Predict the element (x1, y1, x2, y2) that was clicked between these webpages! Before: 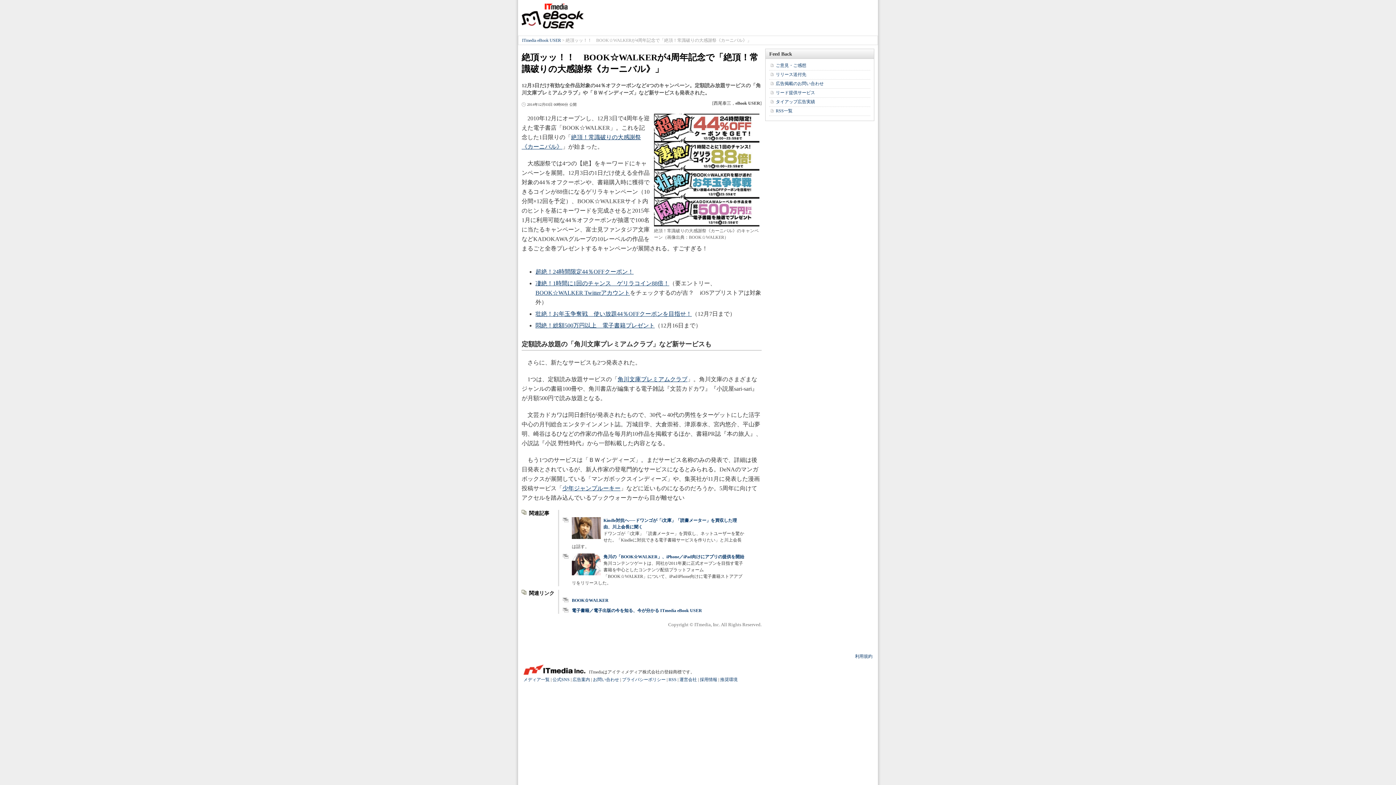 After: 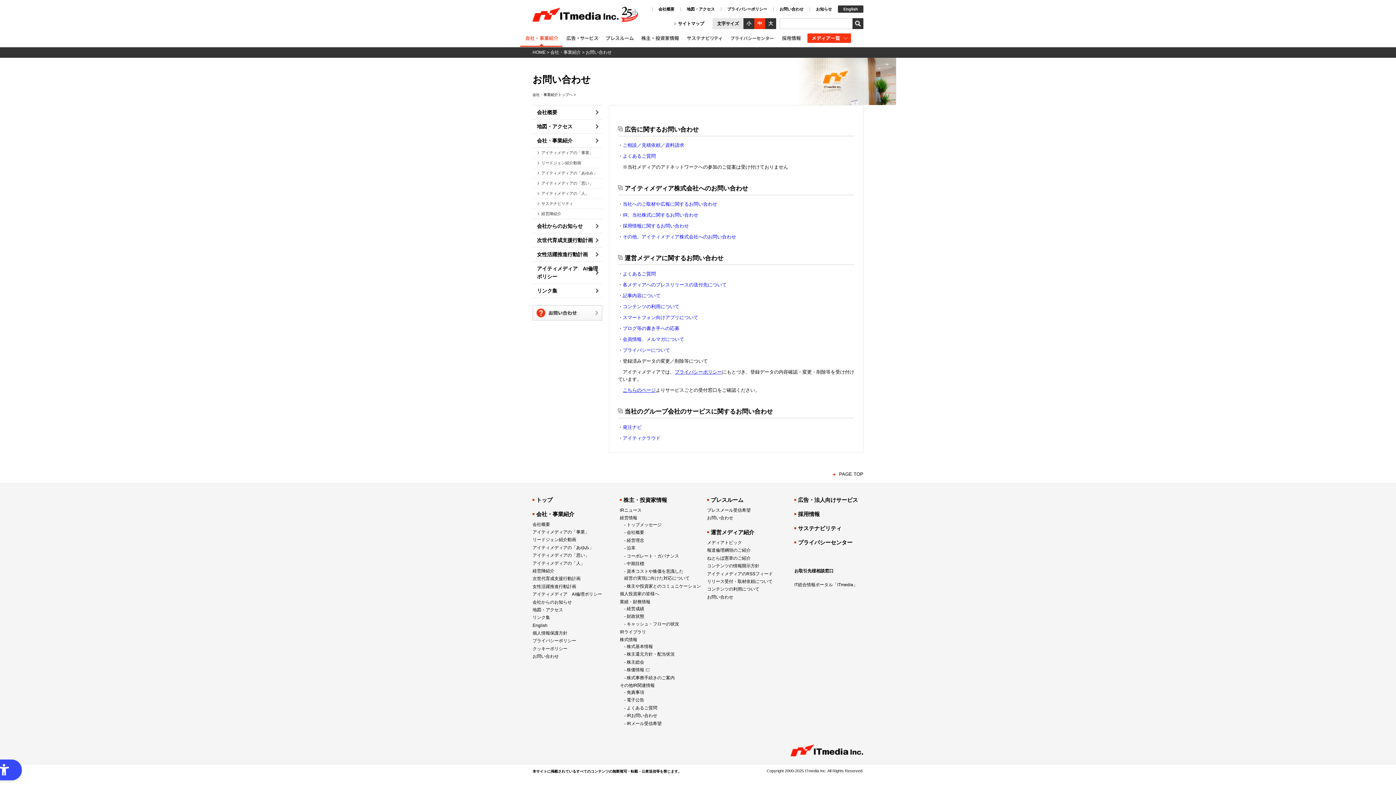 Action: bbox: (776, 62, 806, 68) label: ご意見・ご感想